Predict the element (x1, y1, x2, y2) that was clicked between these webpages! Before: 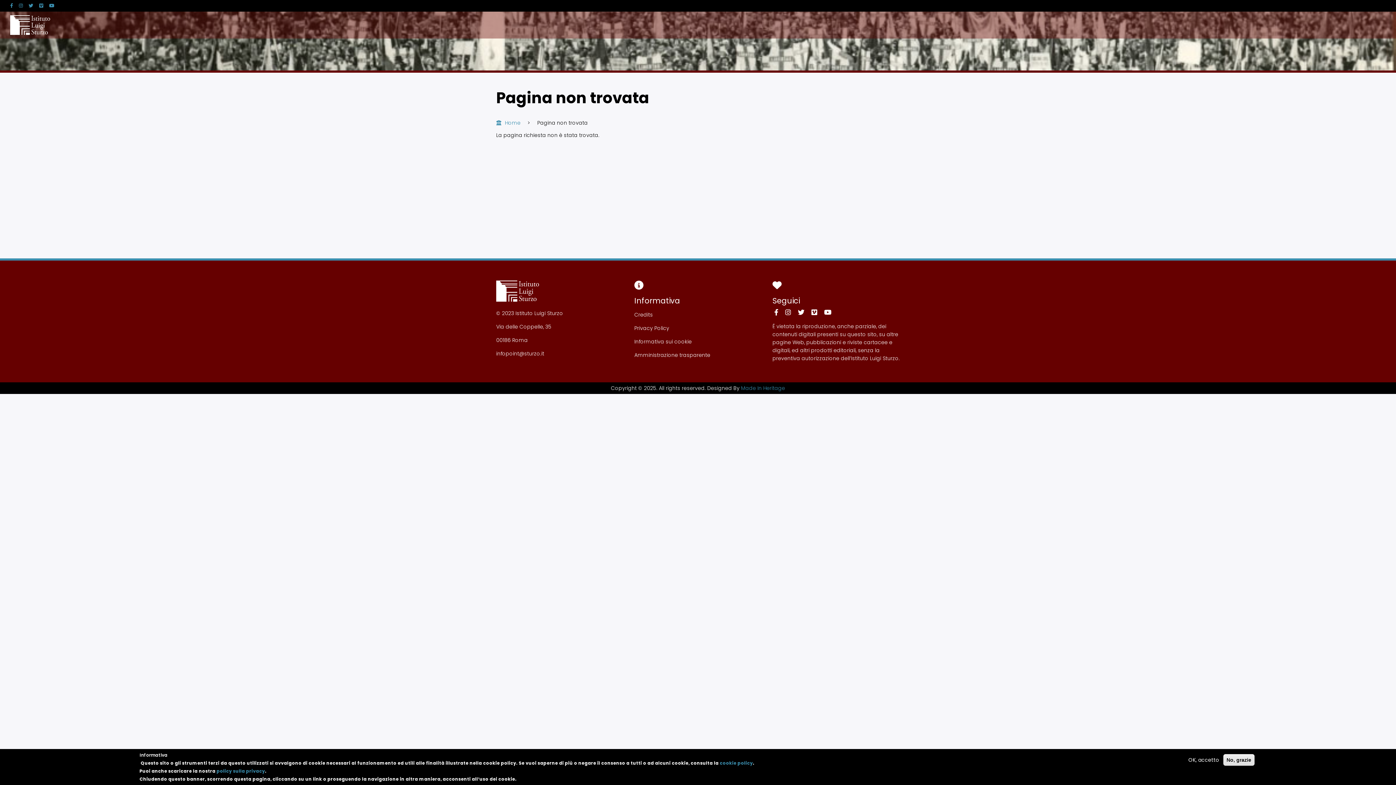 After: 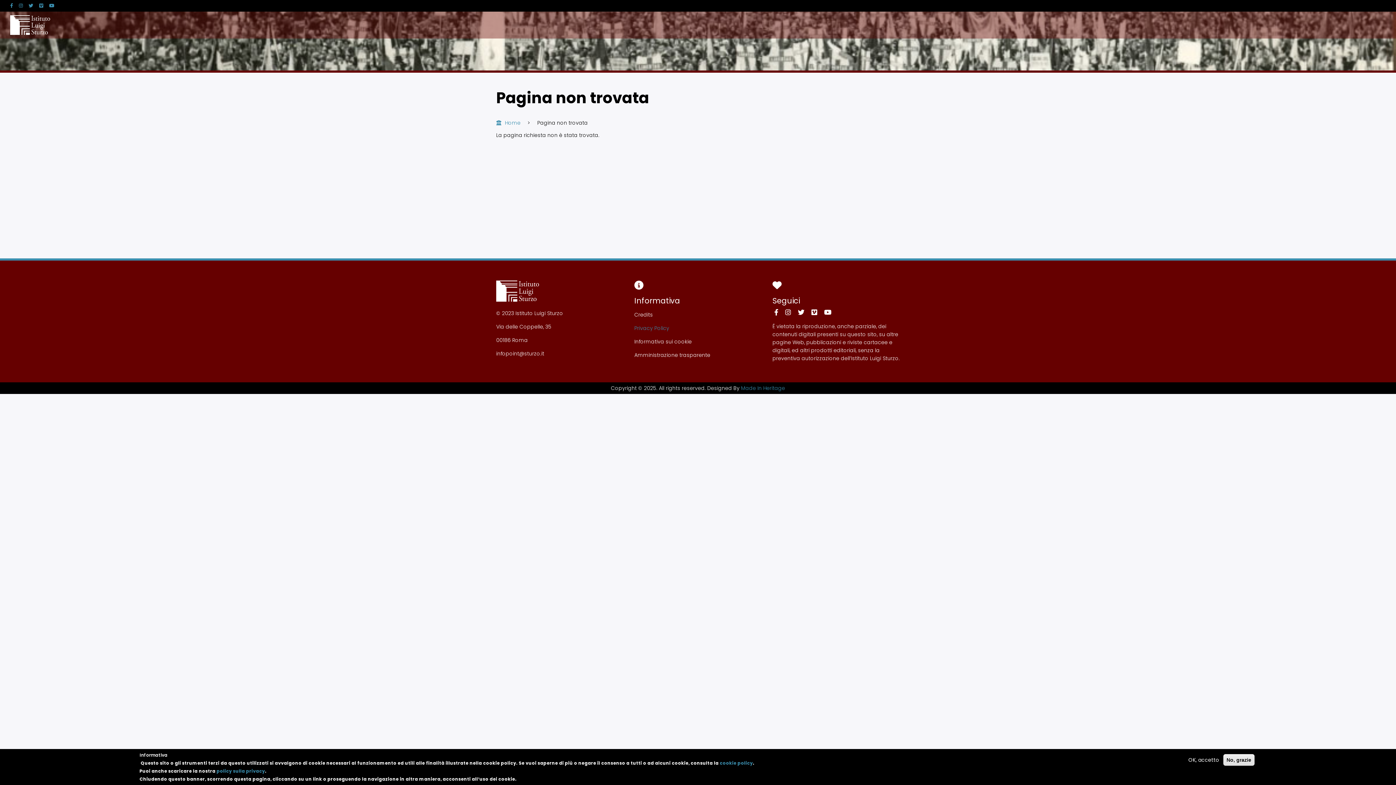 Action: label: Privacy Policy bbox: (634, 324, 669, 332)